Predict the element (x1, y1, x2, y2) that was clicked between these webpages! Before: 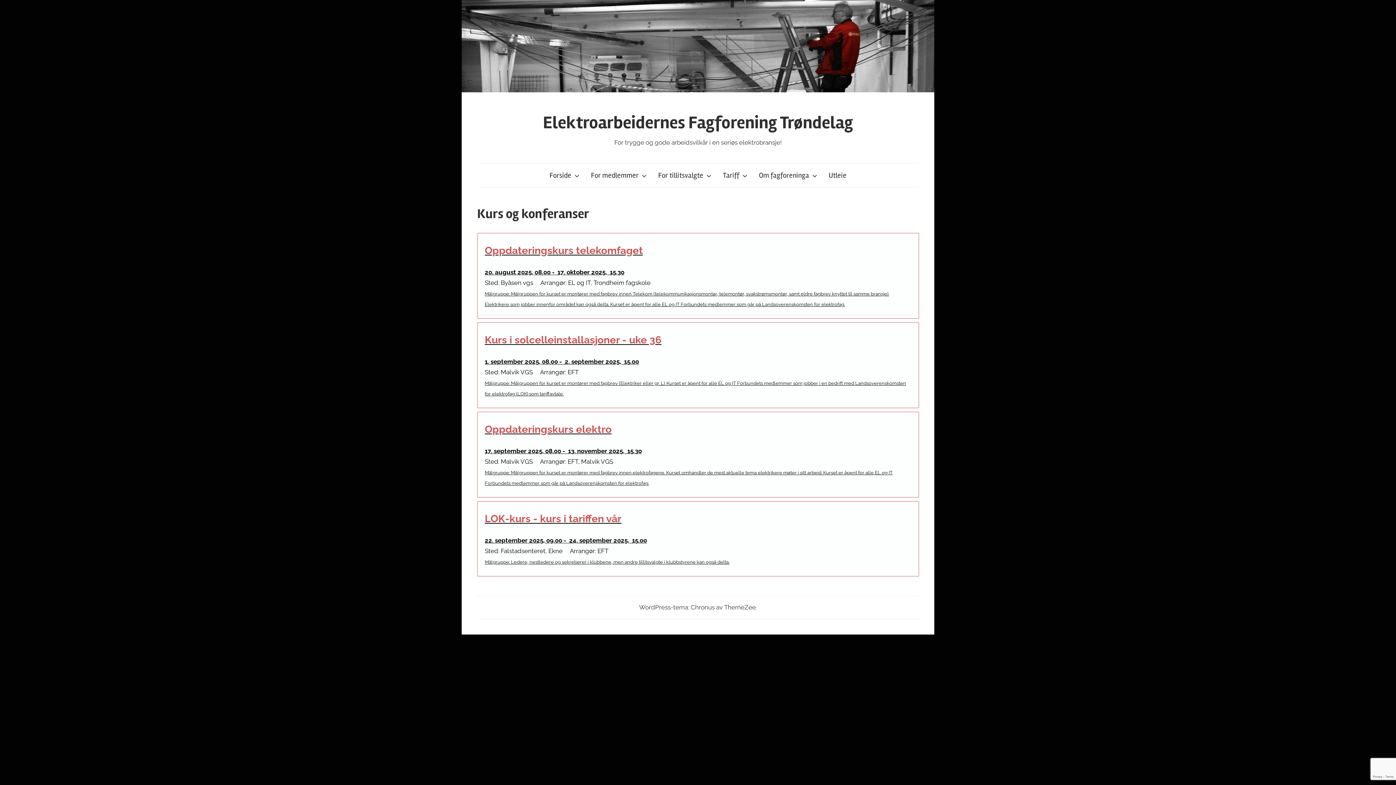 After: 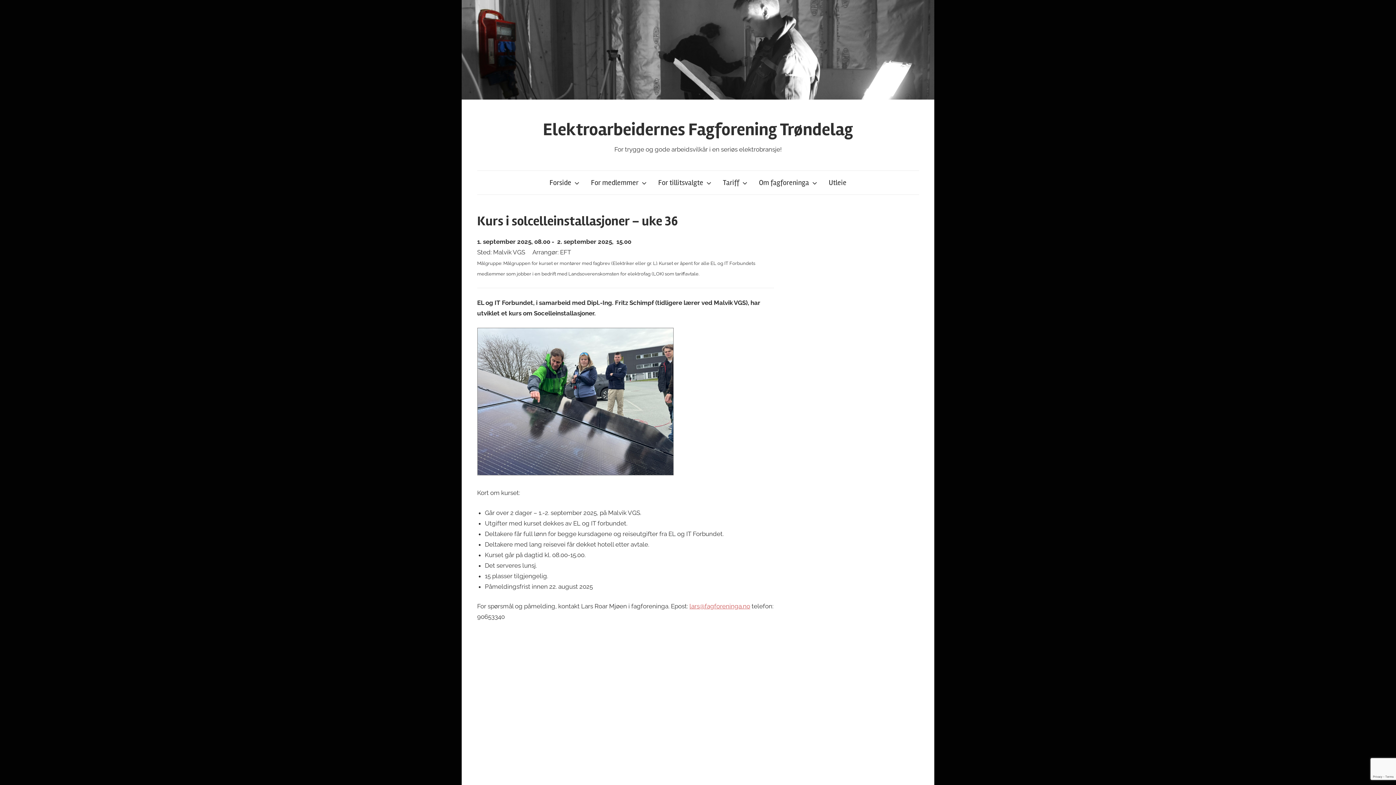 Action: bbox: (477, 322, 919, 408) label: Kurs i solcelleinstallasjoner - uke 36

1. september 2025, 08.00 -  2. september 2025,  15.00
Sted: Malvik VGSArrangør: EFT
Målgruppe: Målgruppen for kurset er montører med fagbrev (Elektriker eller gr. L). Kurset er åpent for alle EL og IT Forbundets medlemmer som jobber i en bedrift med Landsoverenskomsten for elektrofag (LOK) som tariffavtale.